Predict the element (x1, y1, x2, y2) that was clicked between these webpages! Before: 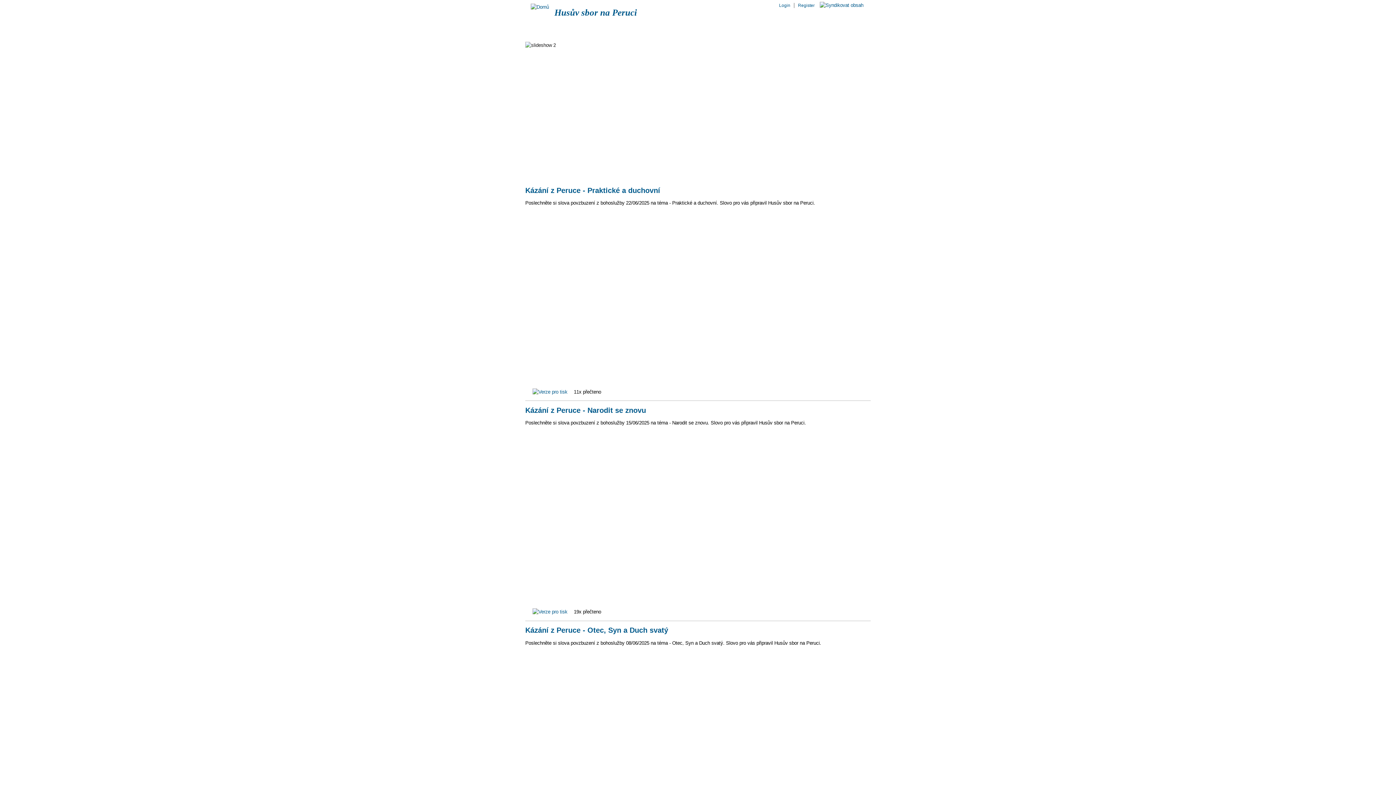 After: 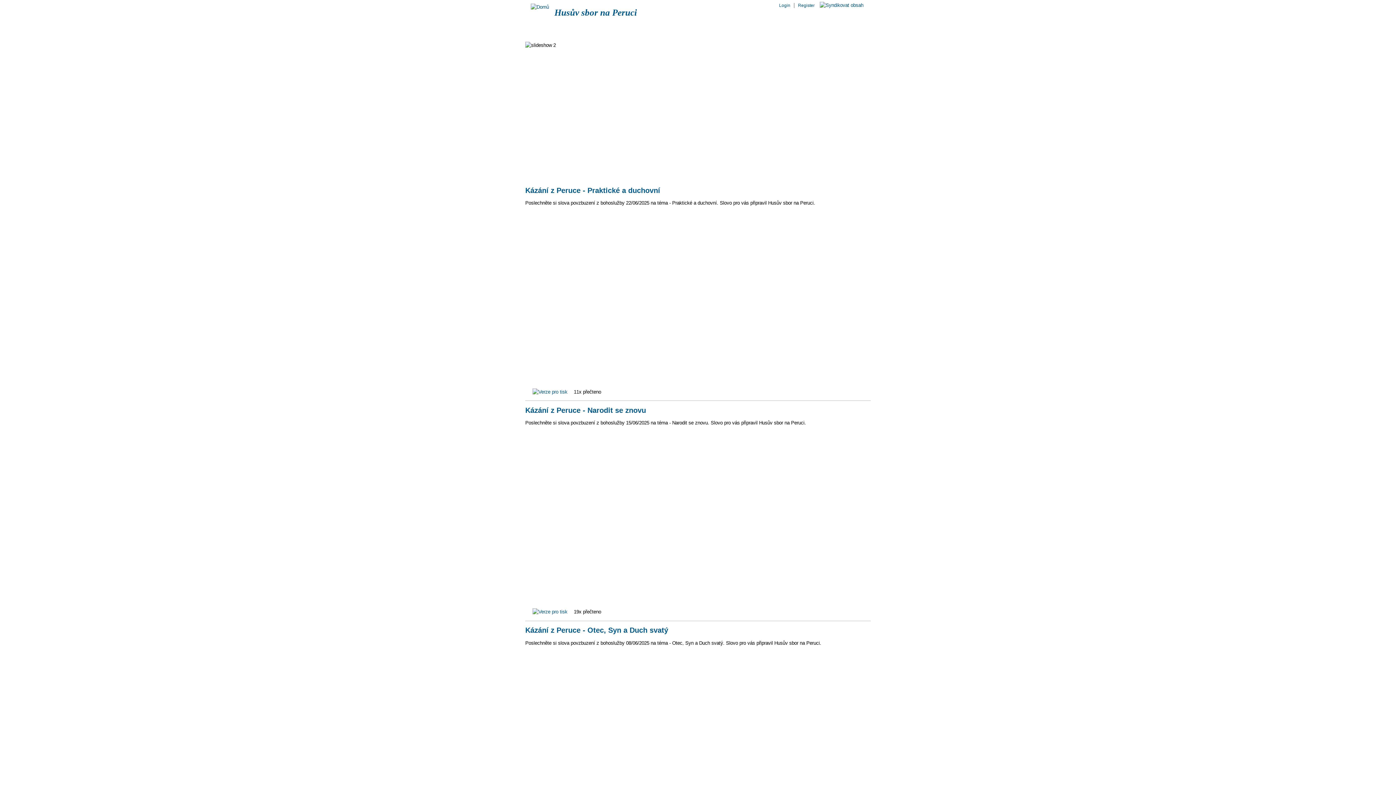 Action: bbox: (530, 4, 549, 9)